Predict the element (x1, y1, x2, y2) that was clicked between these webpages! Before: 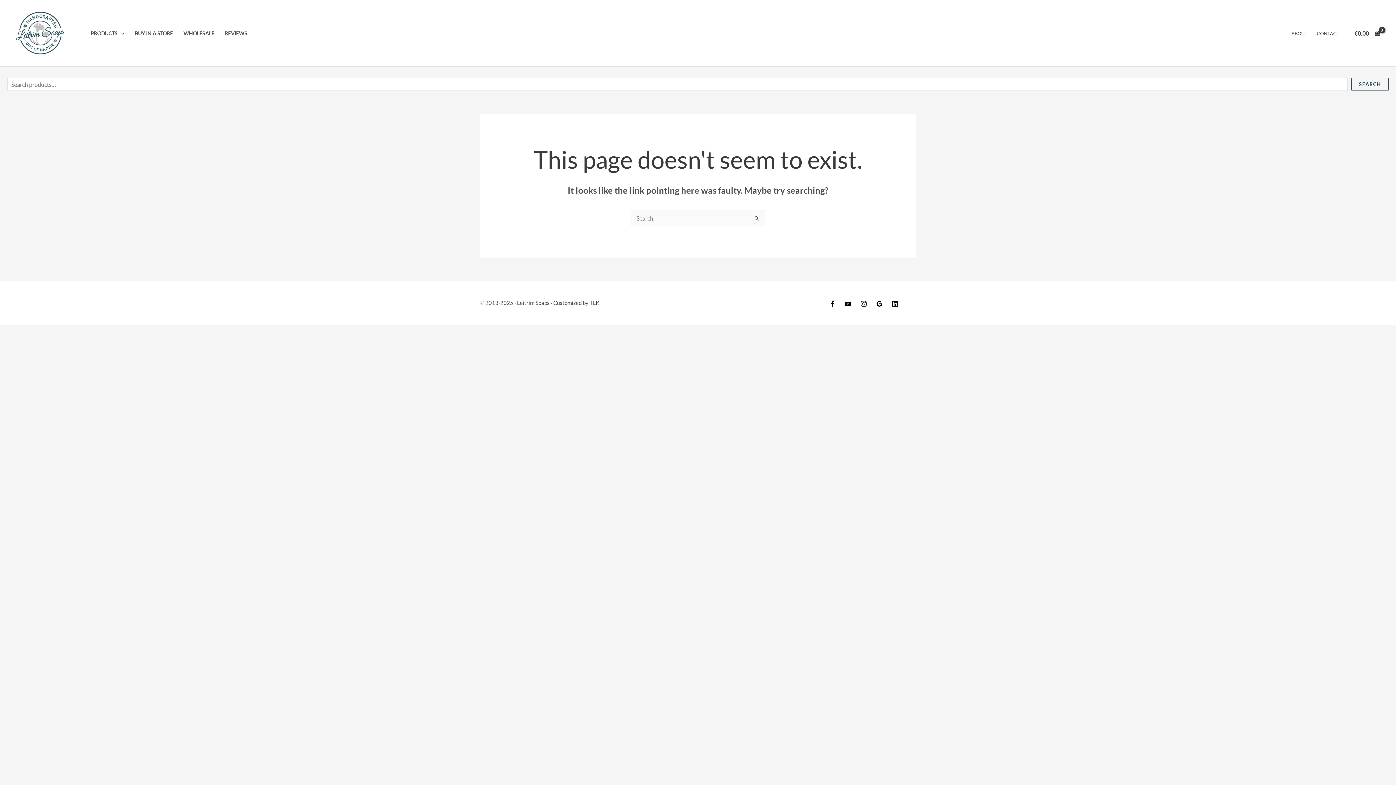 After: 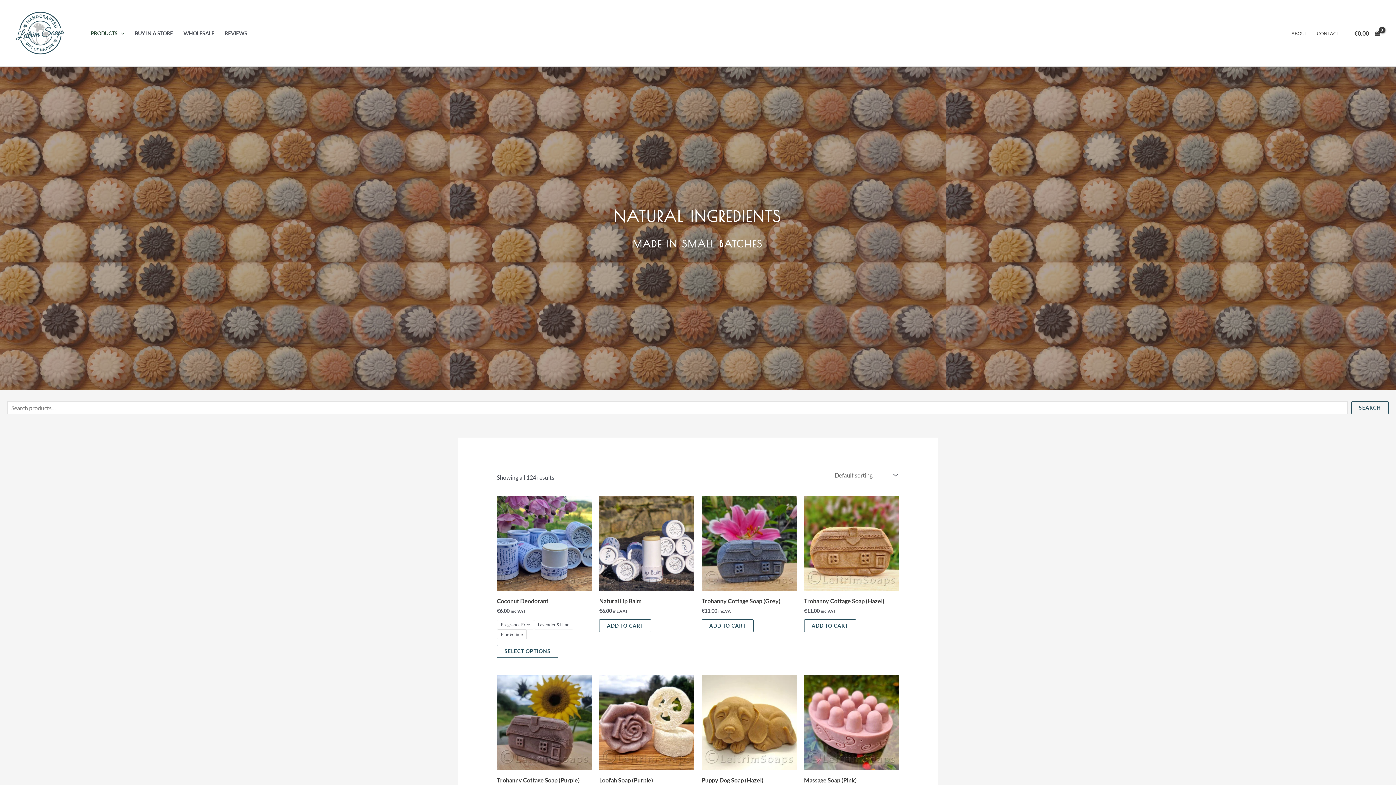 Action: bbox: (85, 20, 129, 46) label: PRODUCTS